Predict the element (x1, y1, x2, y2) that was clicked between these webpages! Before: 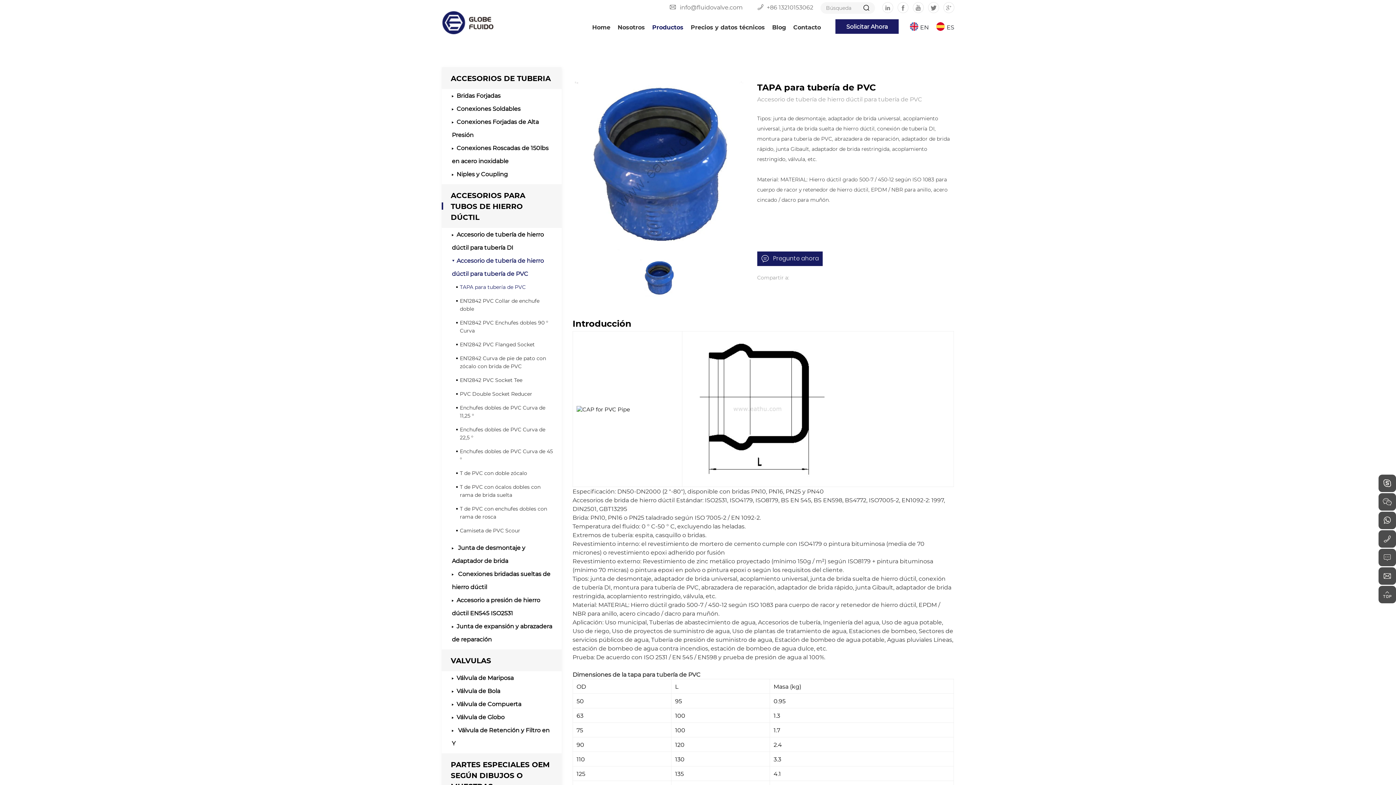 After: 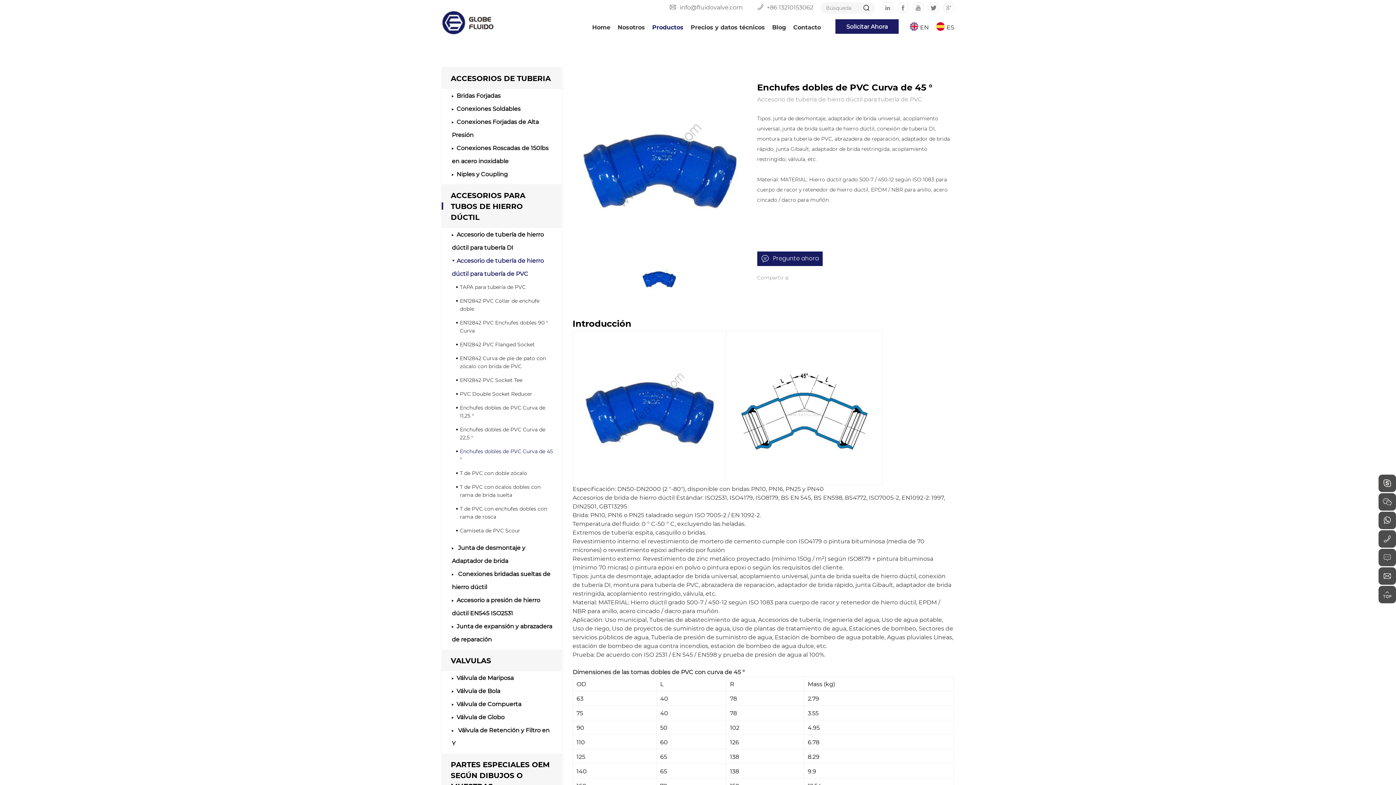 Action: bbox: (441, 444, 561, 466) label: Enchufes dobles de PVC Curva de 45 °